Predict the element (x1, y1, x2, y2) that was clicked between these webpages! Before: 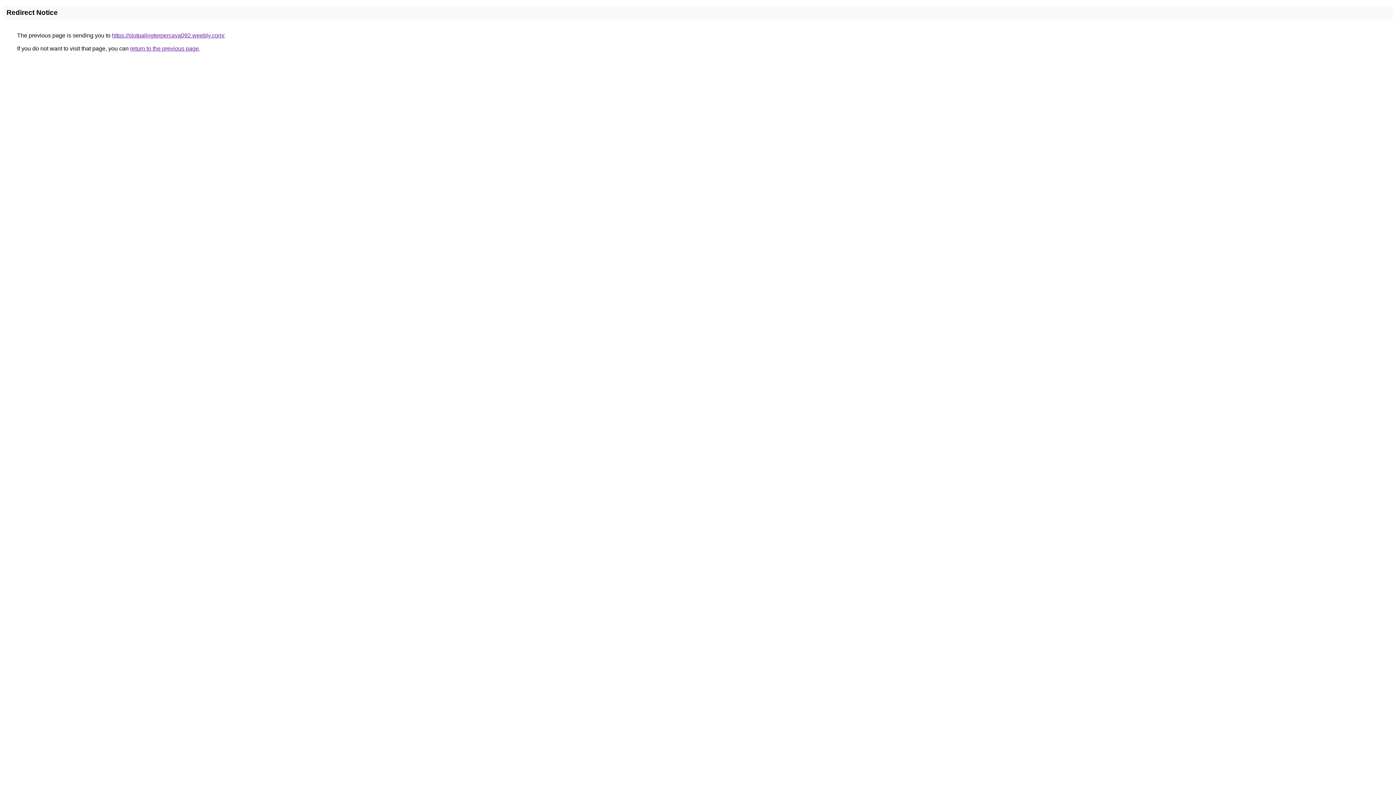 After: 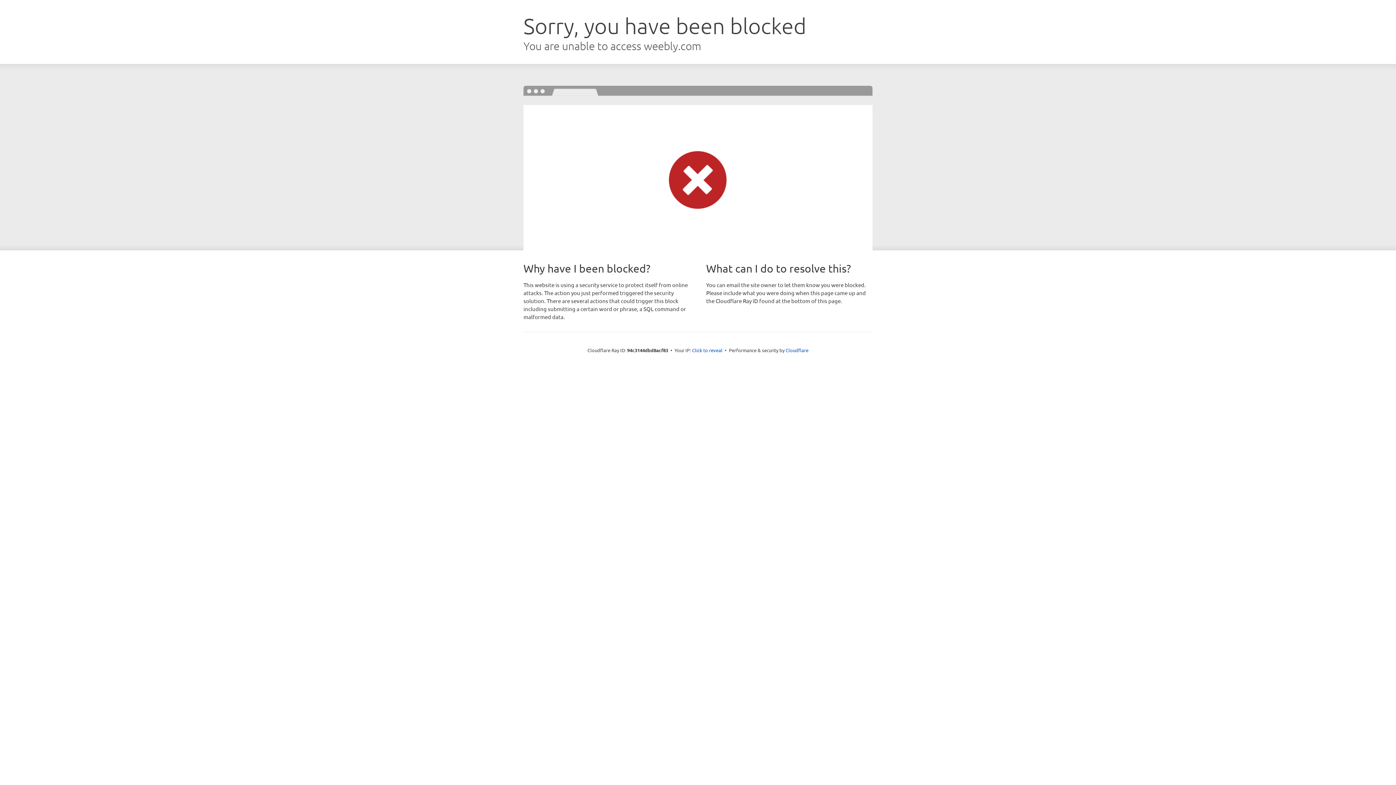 Action: label: https://slotpalingterpercaya092.weebly.com/ bbox: (112, 32, 224, 38)